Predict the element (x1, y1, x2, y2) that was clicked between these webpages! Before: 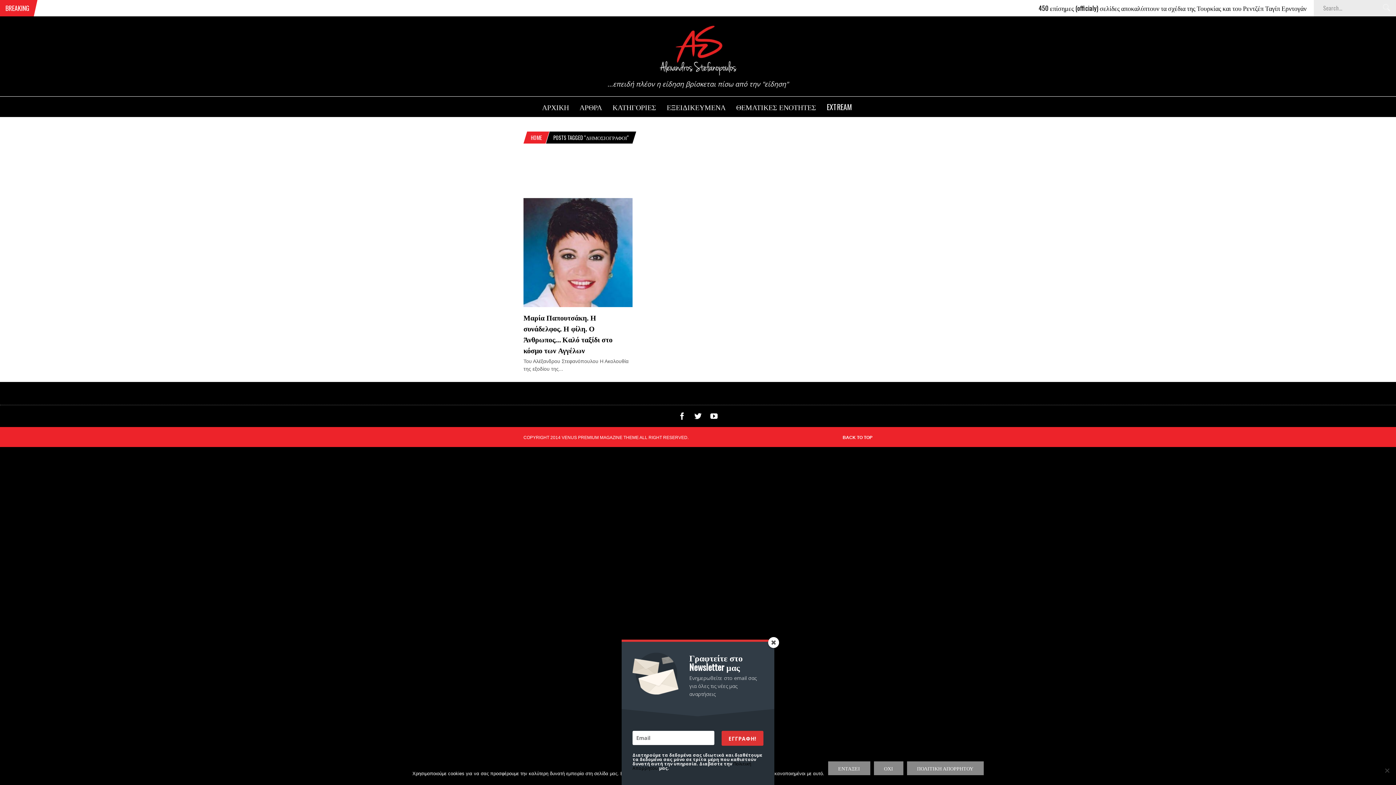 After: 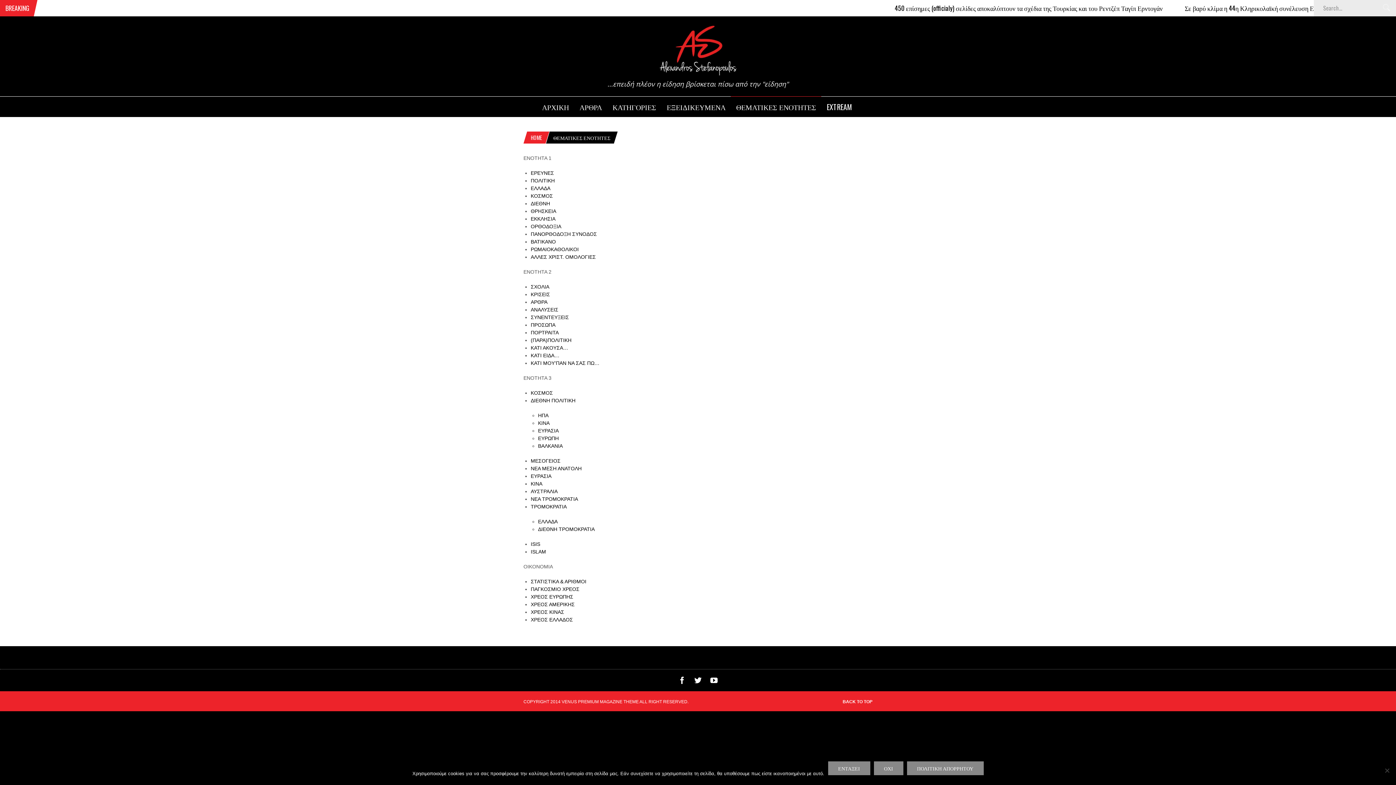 Action: label: ΘΕΜΑΤΙΚΕΣ ΕΝΟΤΗΤΕΣ bbox: (730, 96, 821, 114)